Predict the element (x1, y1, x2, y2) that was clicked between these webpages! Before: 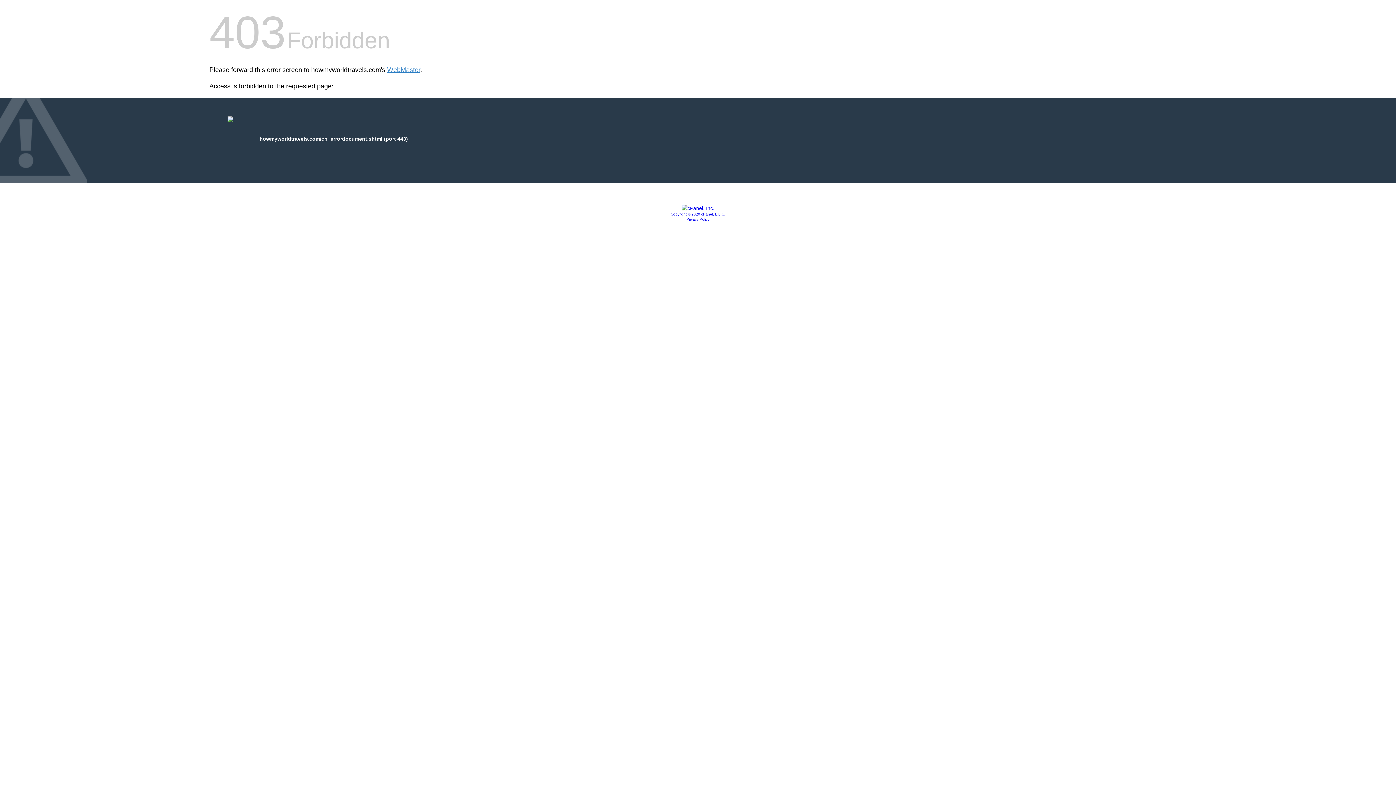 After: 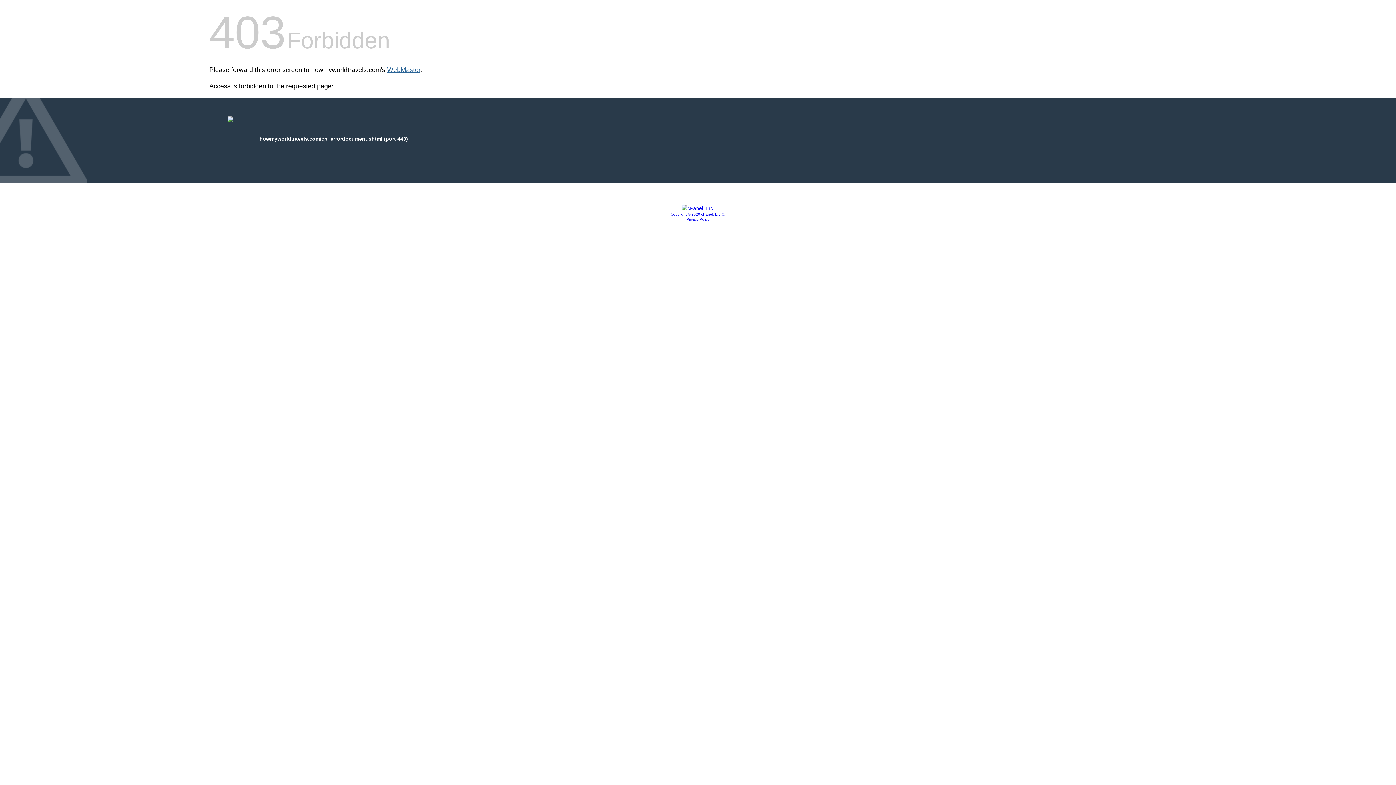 Action: label: WebMaster bbox: (387, 66, 420, 73)